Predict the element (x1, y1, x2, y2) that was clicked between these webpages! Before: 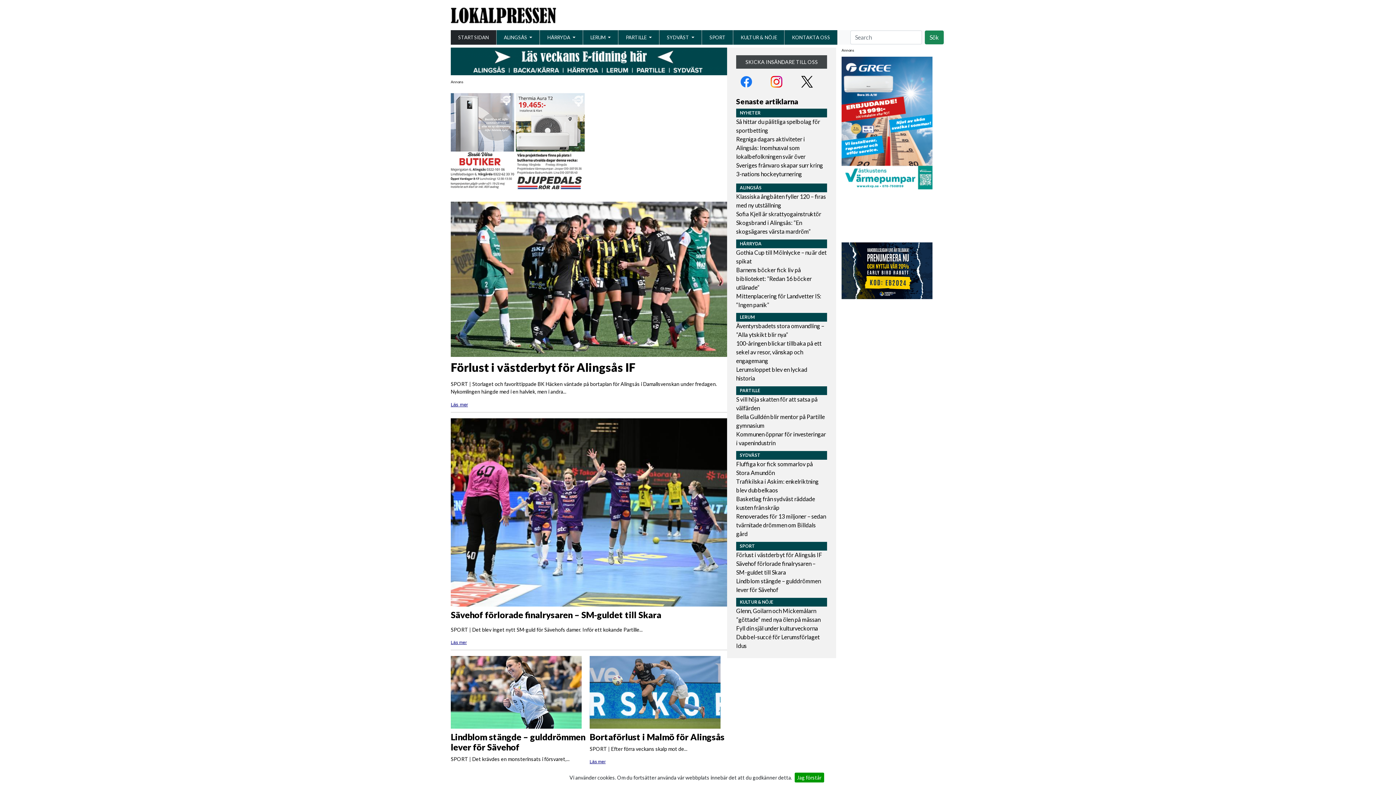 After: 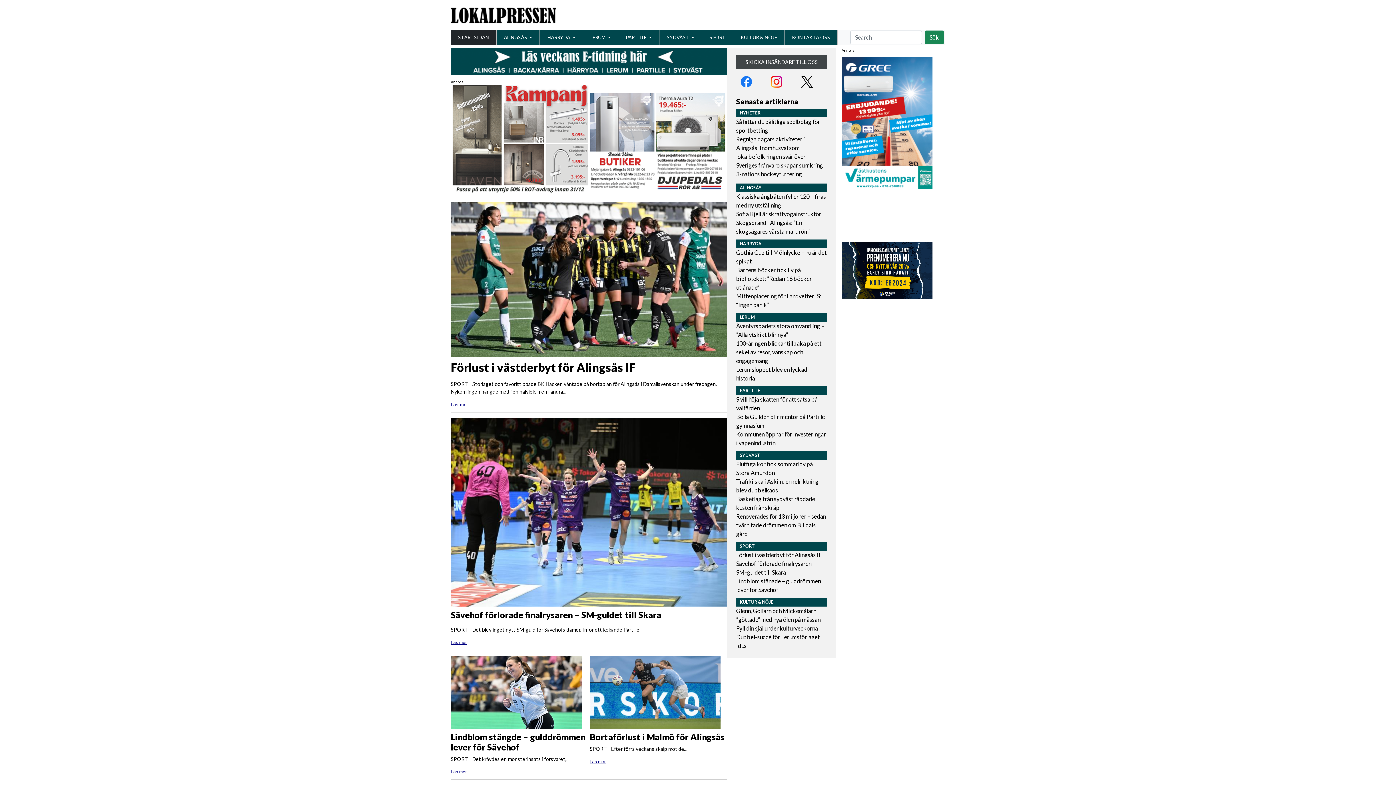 Action: label: Jag förstår bbox: (794, 773, 824, 782)